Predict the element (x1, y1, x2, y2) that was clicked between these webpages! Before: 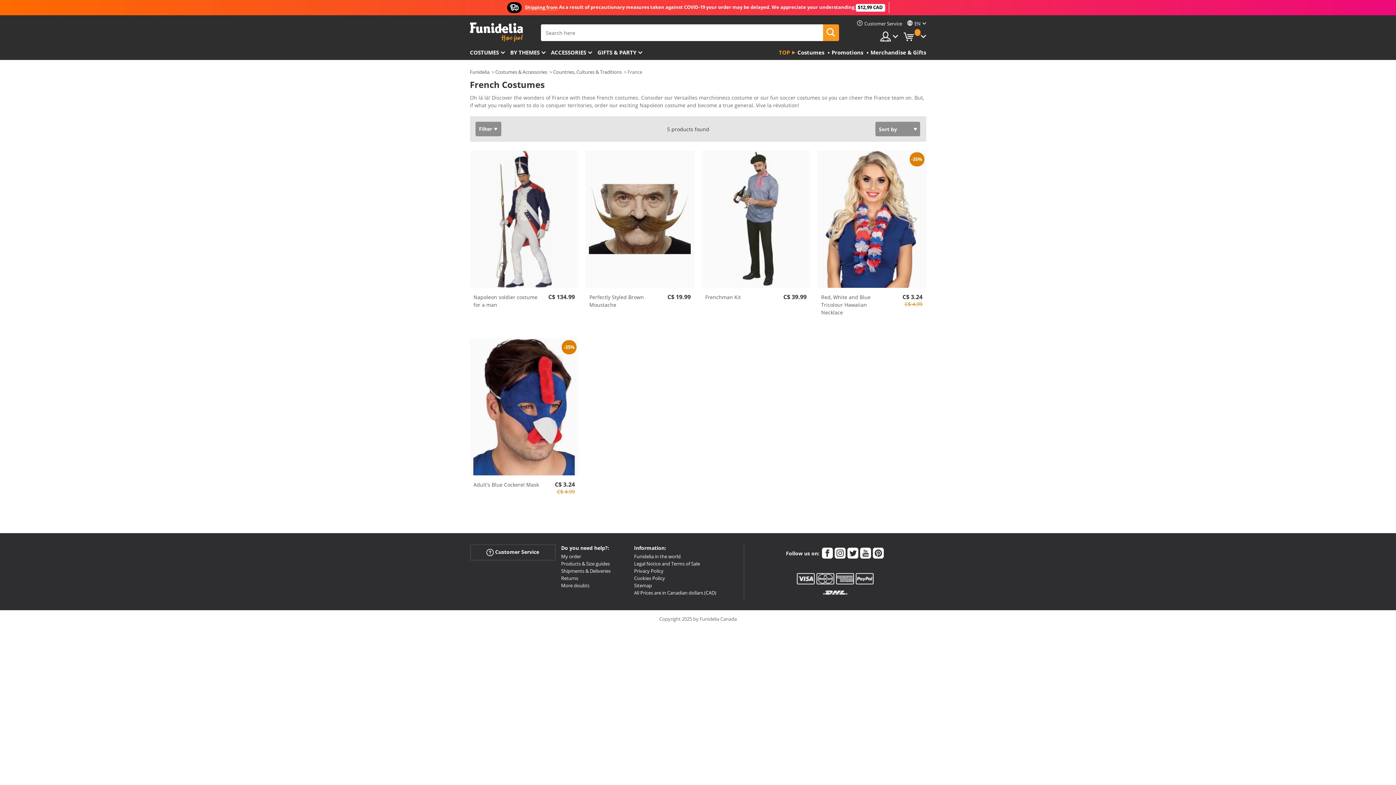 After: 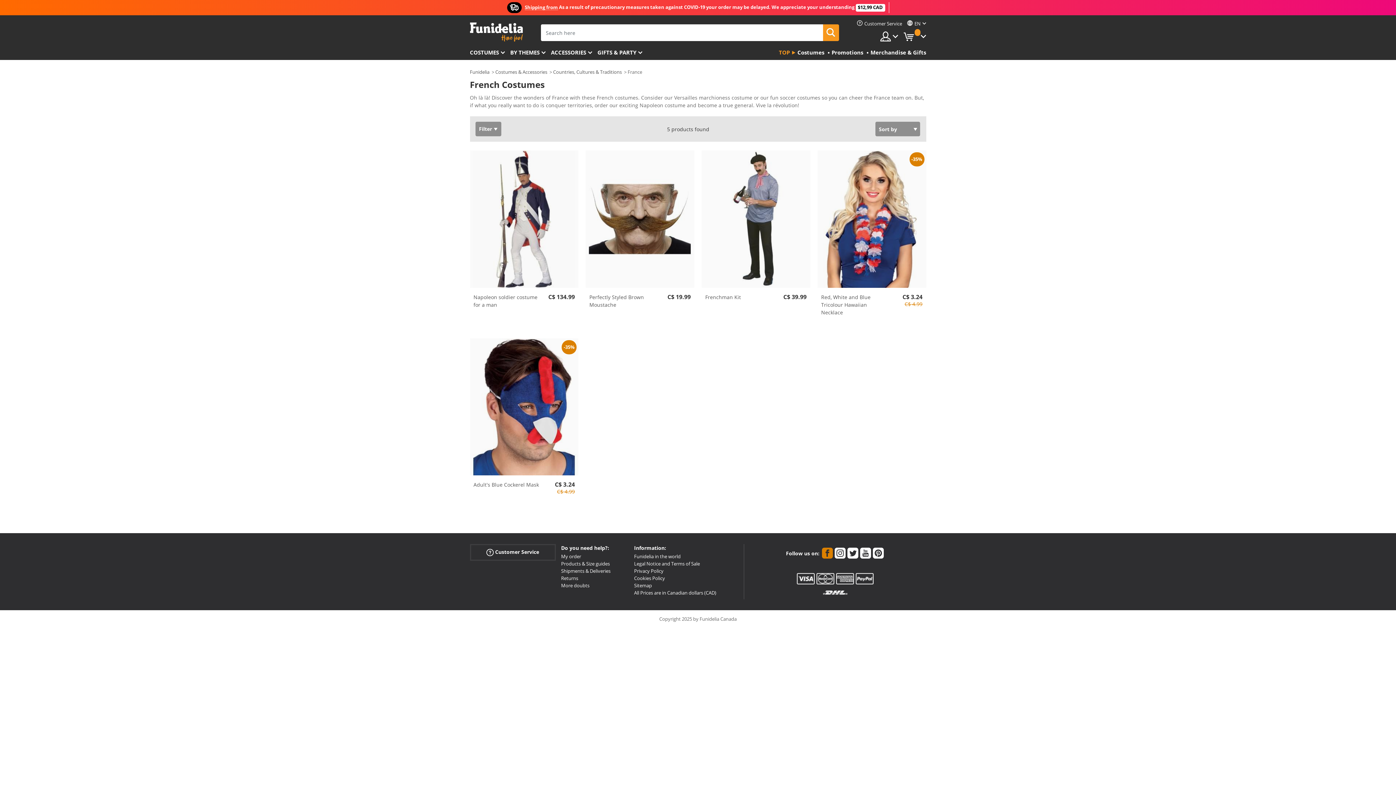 Action: bbox: (822, 548, 833, 560)